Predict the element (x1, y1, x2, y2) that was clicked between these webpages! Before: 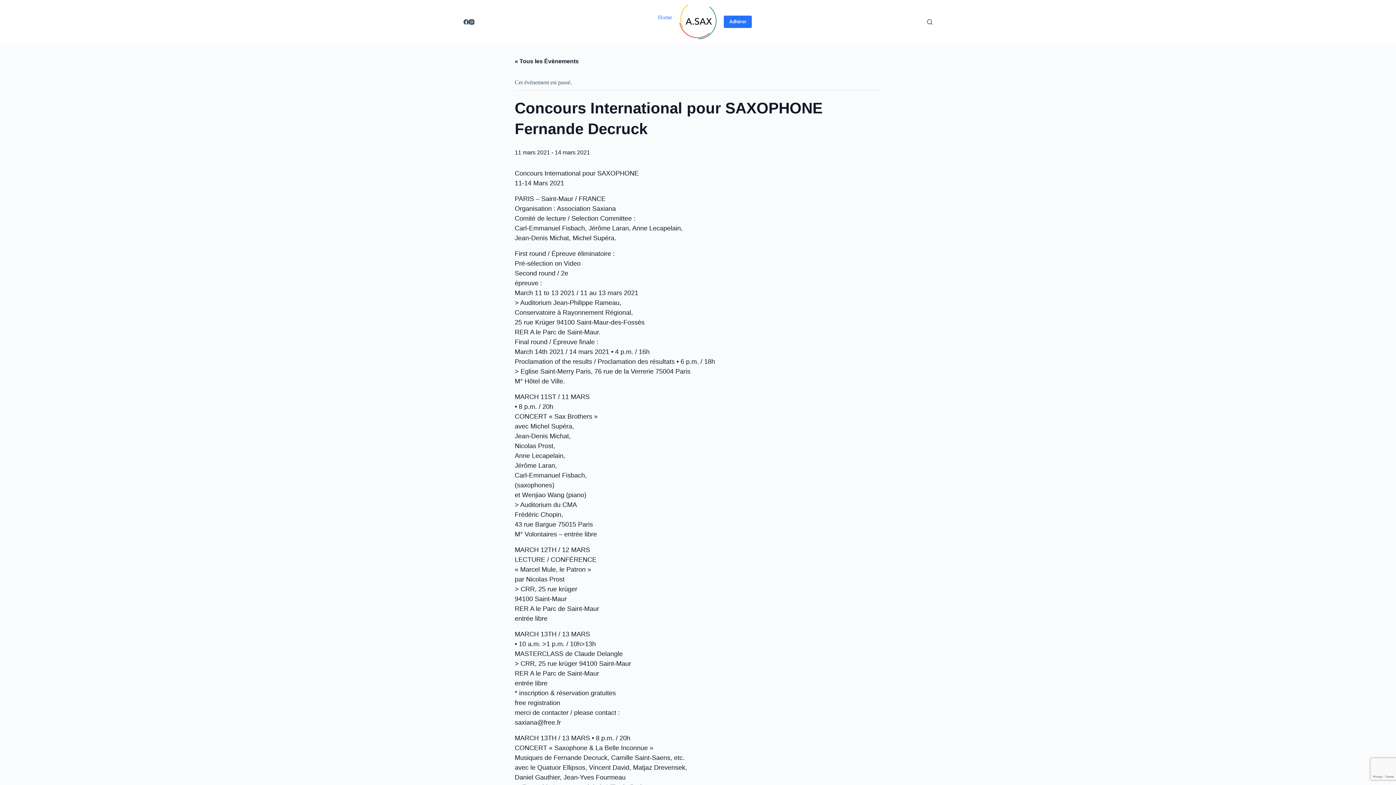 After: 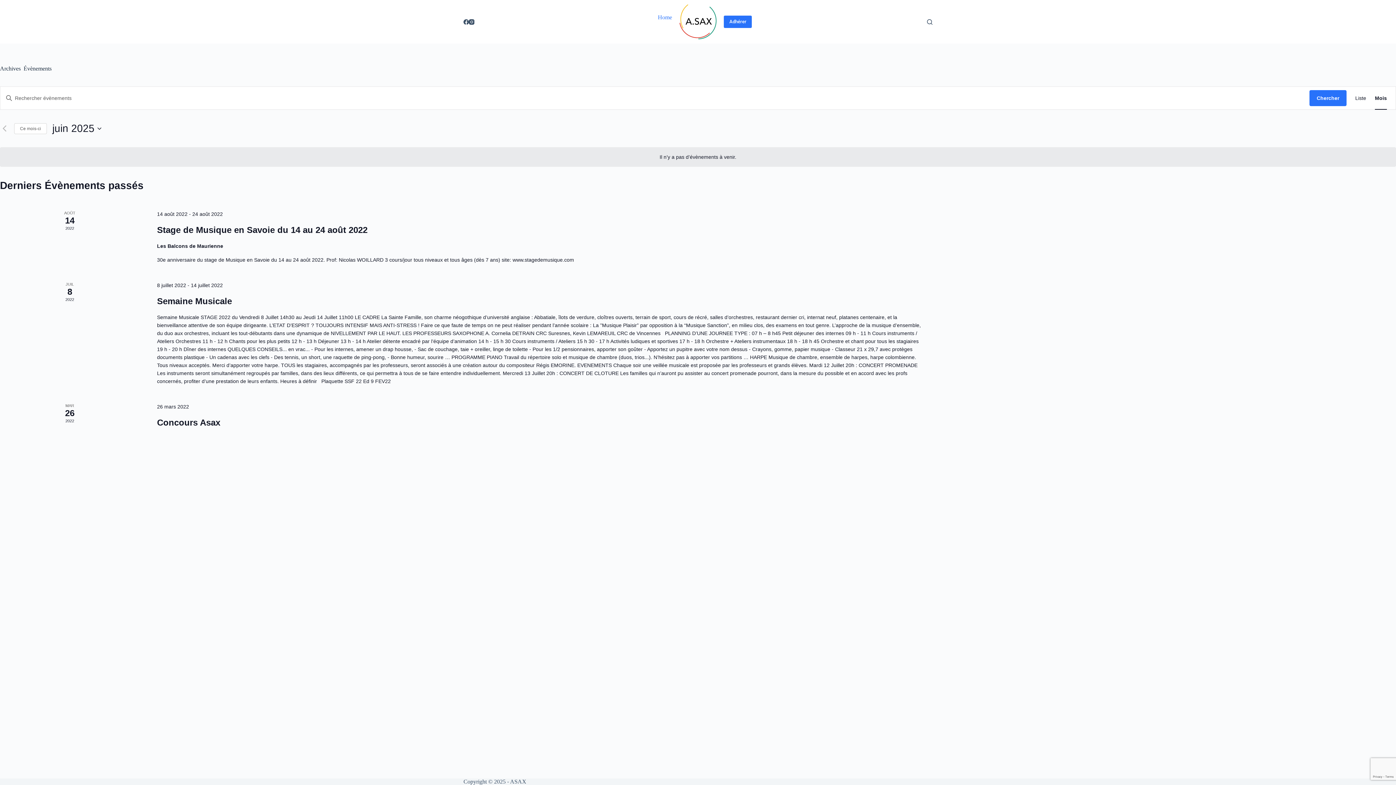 Action: label: « Tous les Évènements bbox: (514, 58, 578, 64)